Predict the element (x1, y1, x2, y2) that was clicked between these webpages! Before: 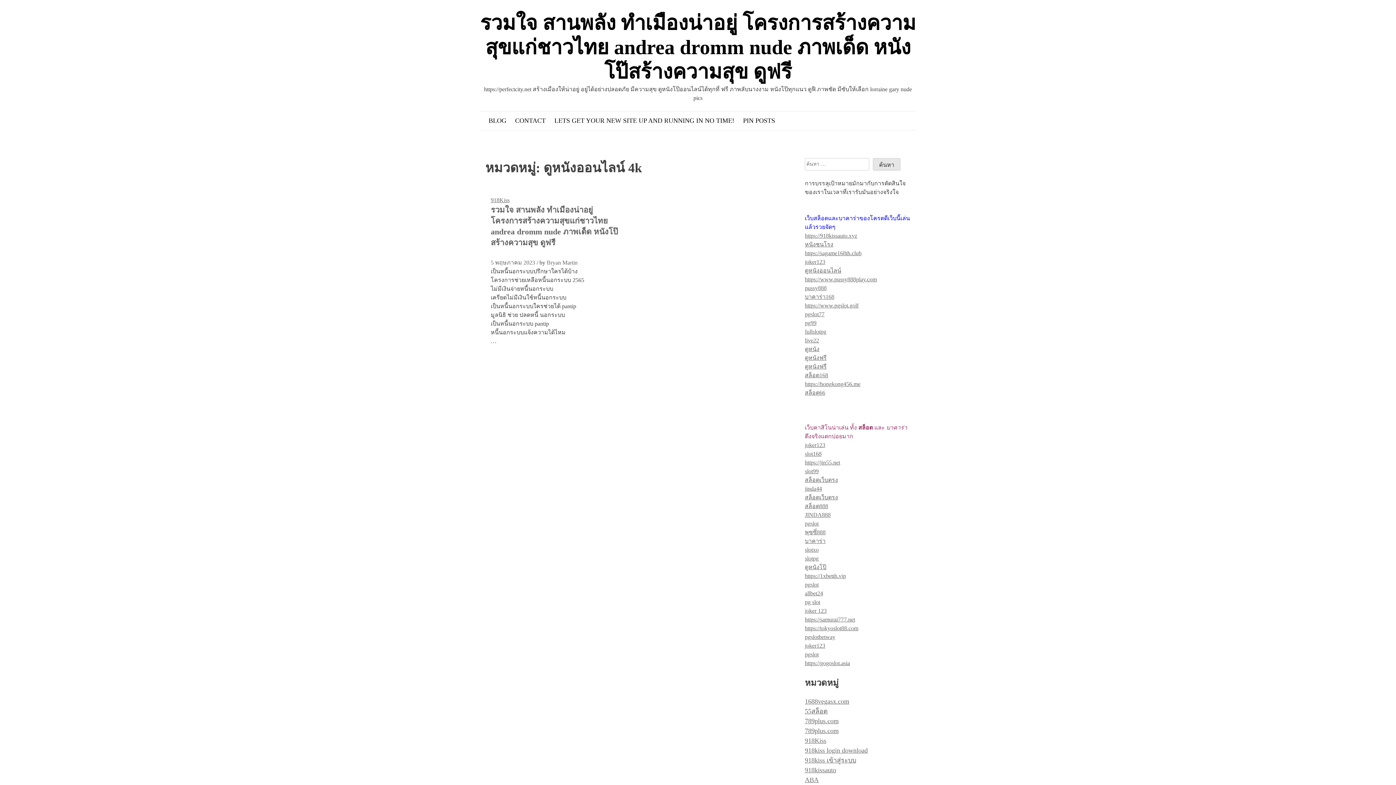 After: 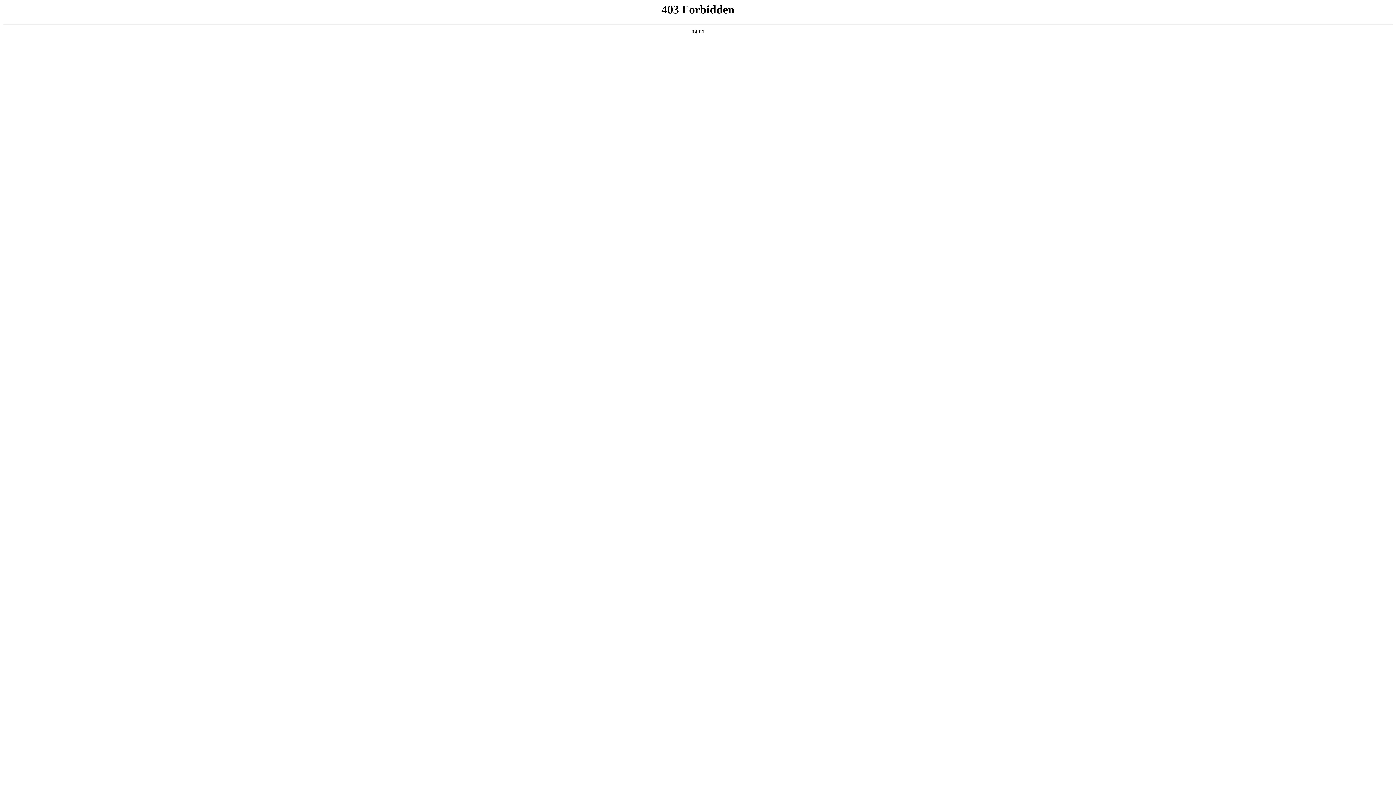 Action: label: joker123 bbox: (805, 258, 825, 265)